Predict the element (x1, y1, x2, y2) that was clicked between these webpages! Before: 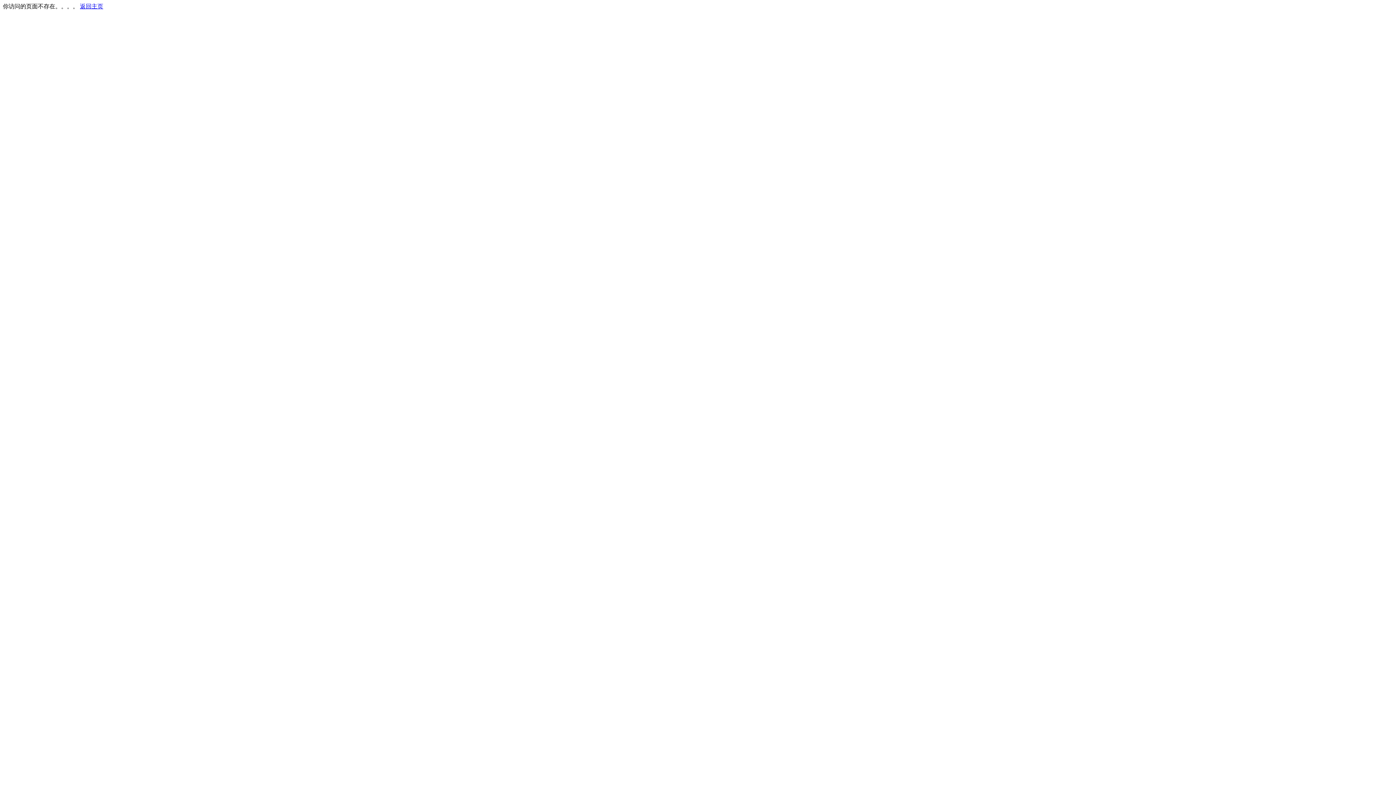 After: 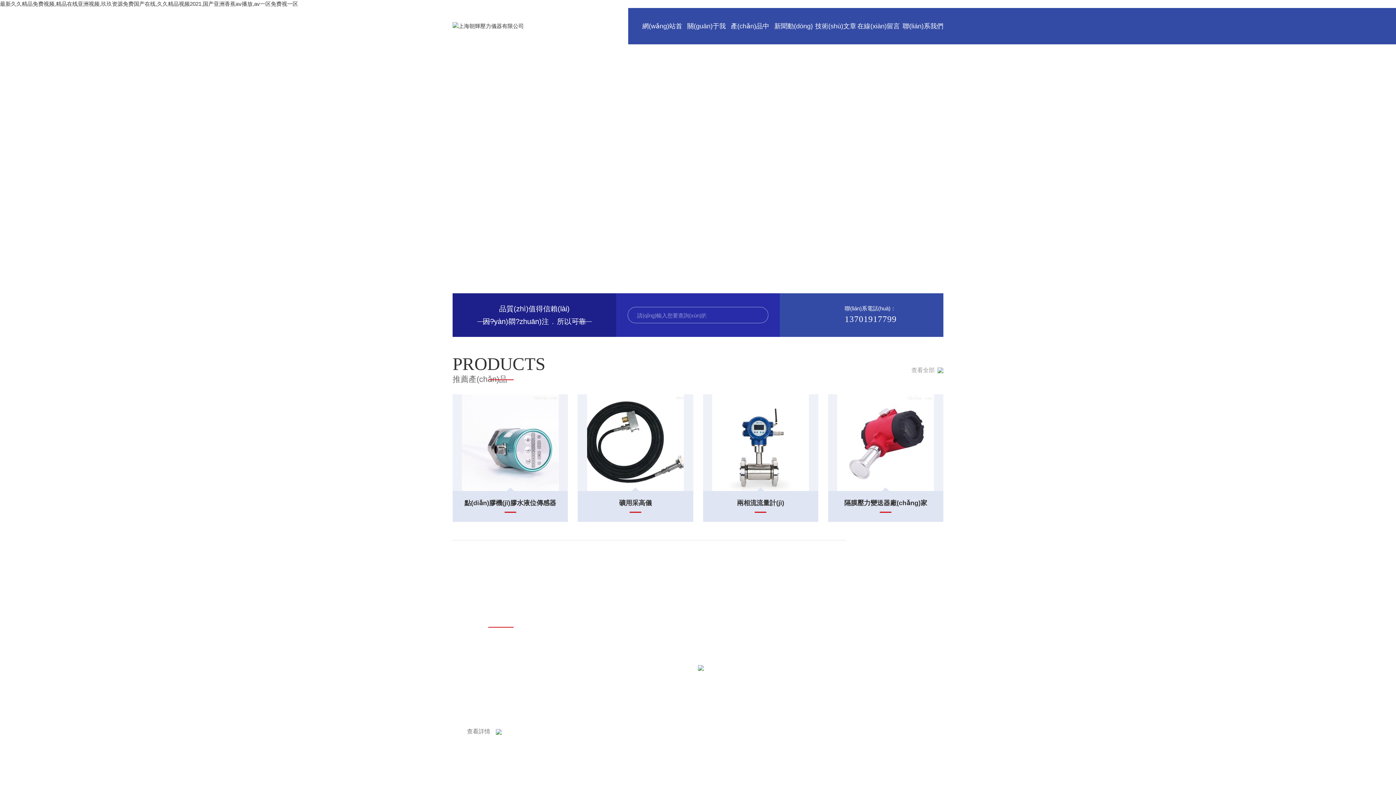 Action: bbox: (80, 3, 103, 9) label: 返回主页